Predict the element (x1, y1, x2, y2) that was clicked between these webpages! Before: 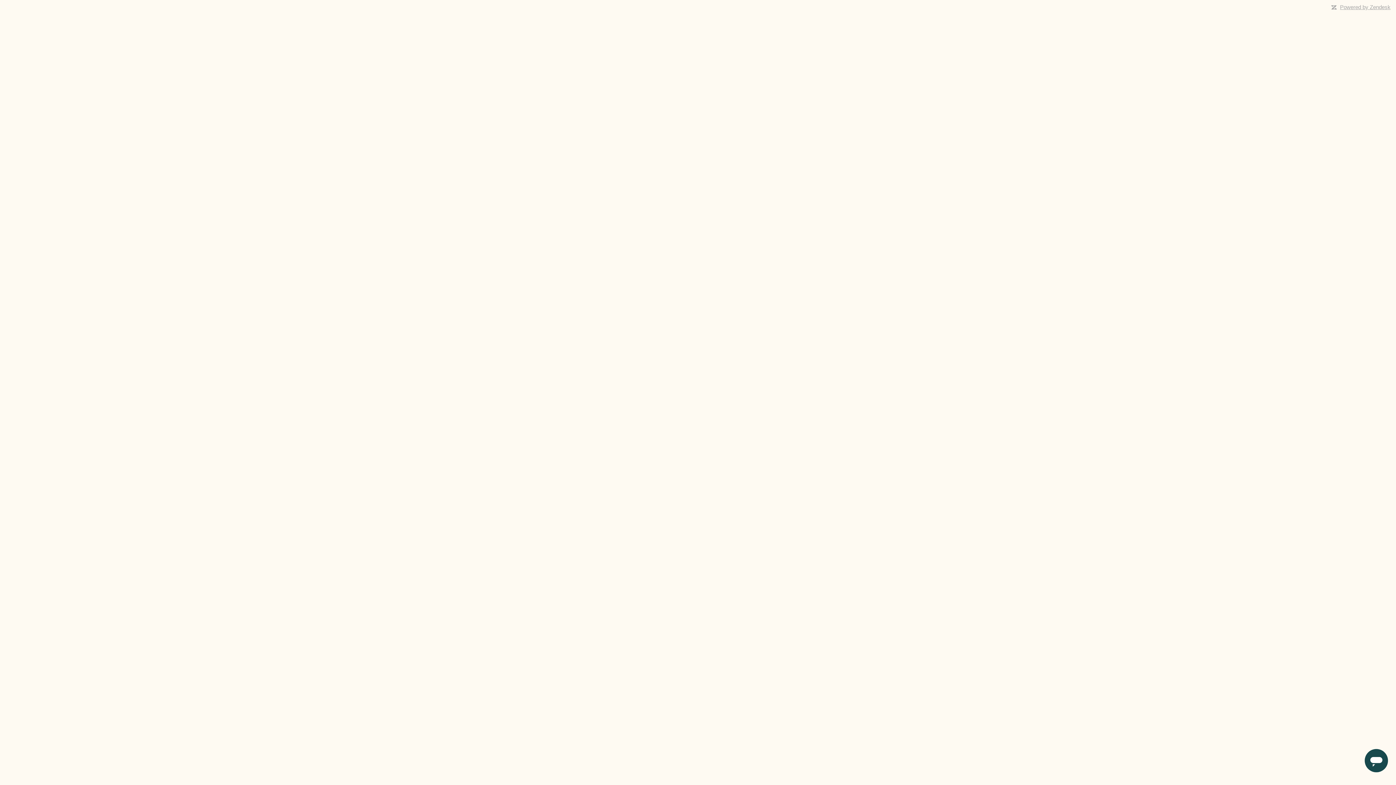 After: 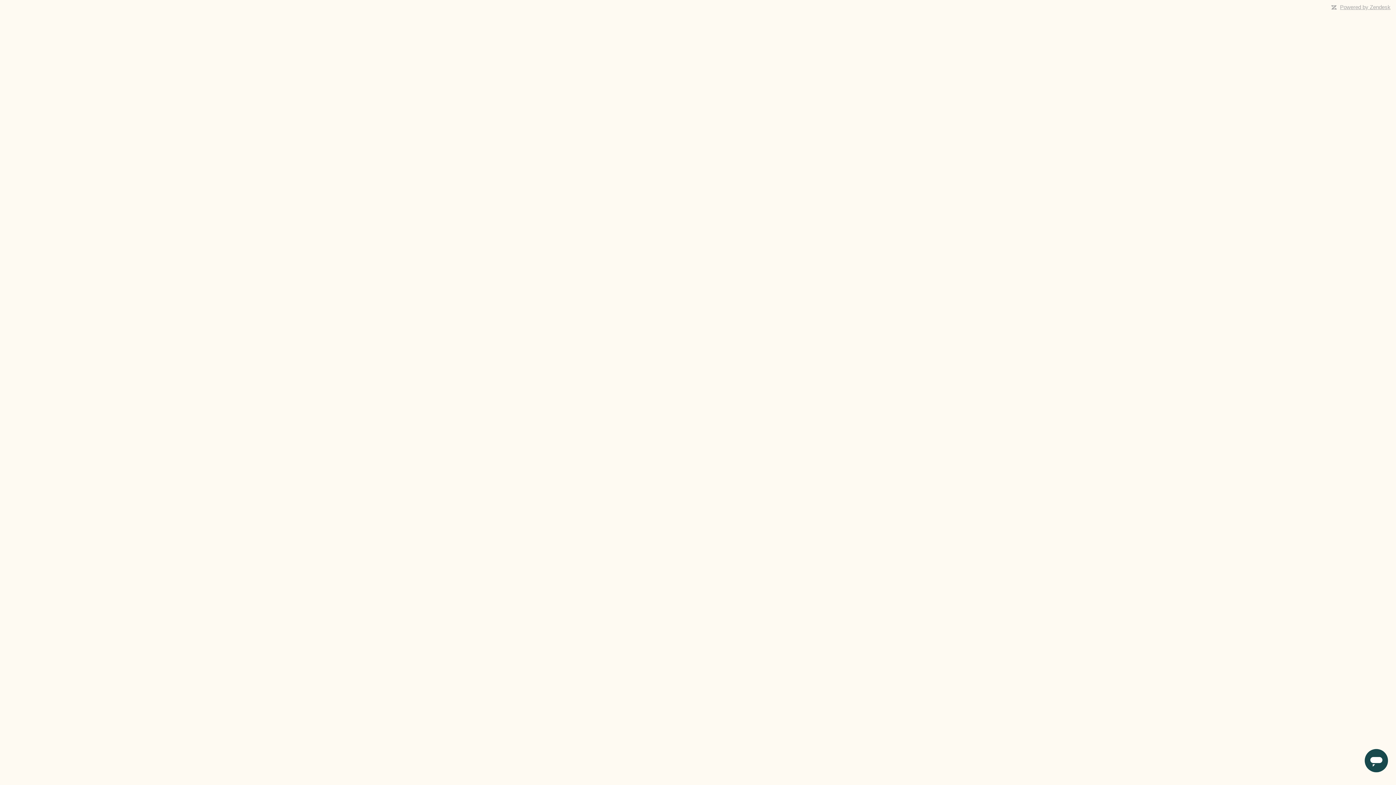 Action: label: Powered by Zendesk bbox: (1340, 4, 1390, 10)